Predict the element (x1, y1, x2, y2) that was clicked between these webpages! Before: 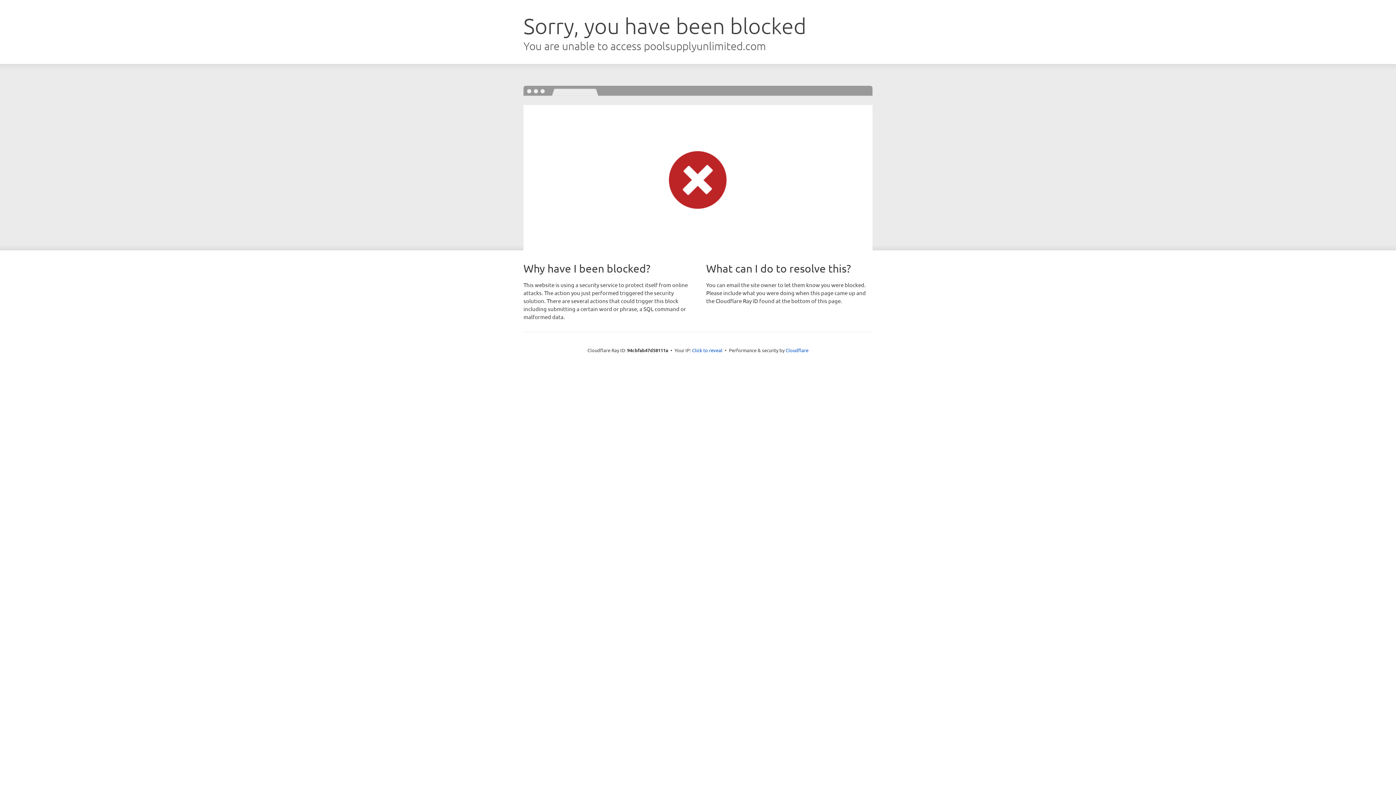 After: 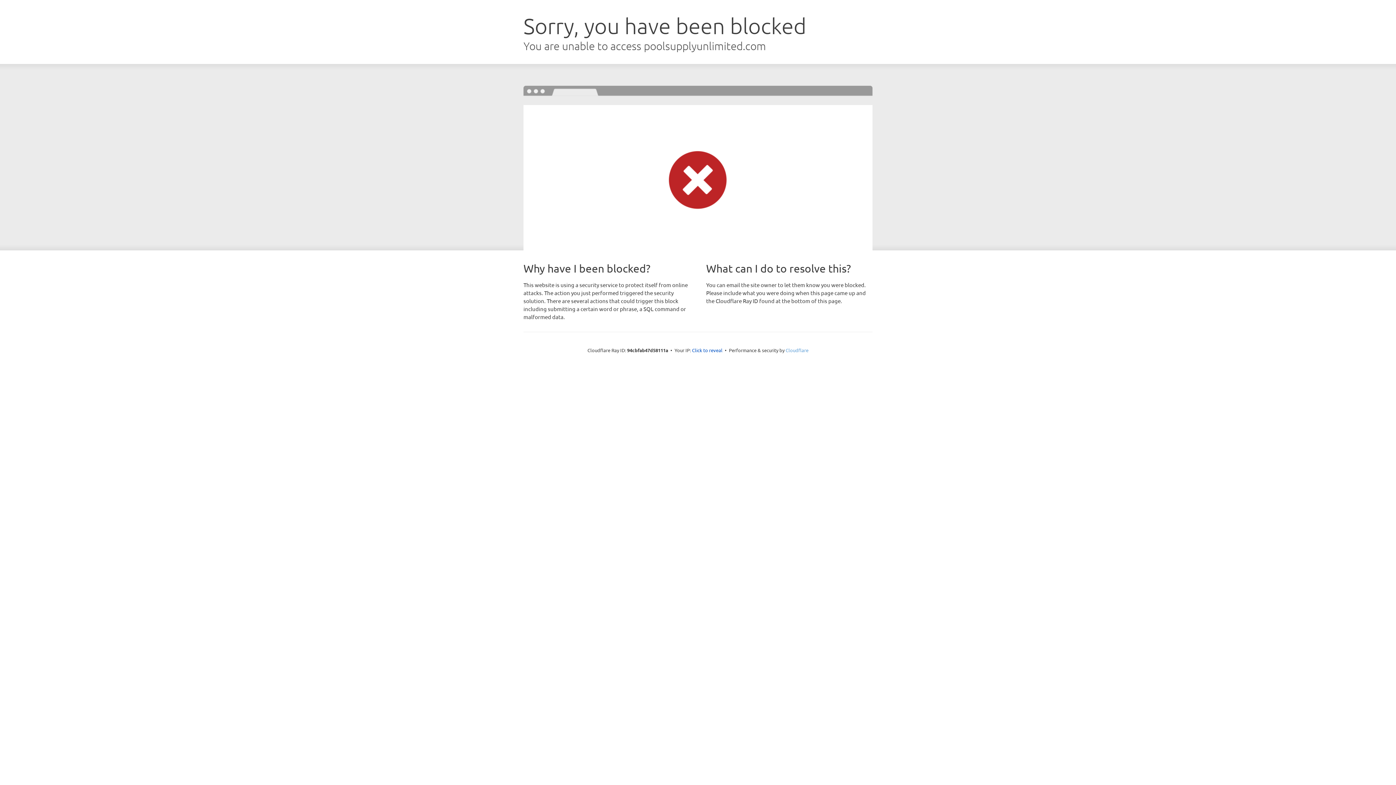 Action: label: Cloudflare bbox: (785, 347, 808, 353)